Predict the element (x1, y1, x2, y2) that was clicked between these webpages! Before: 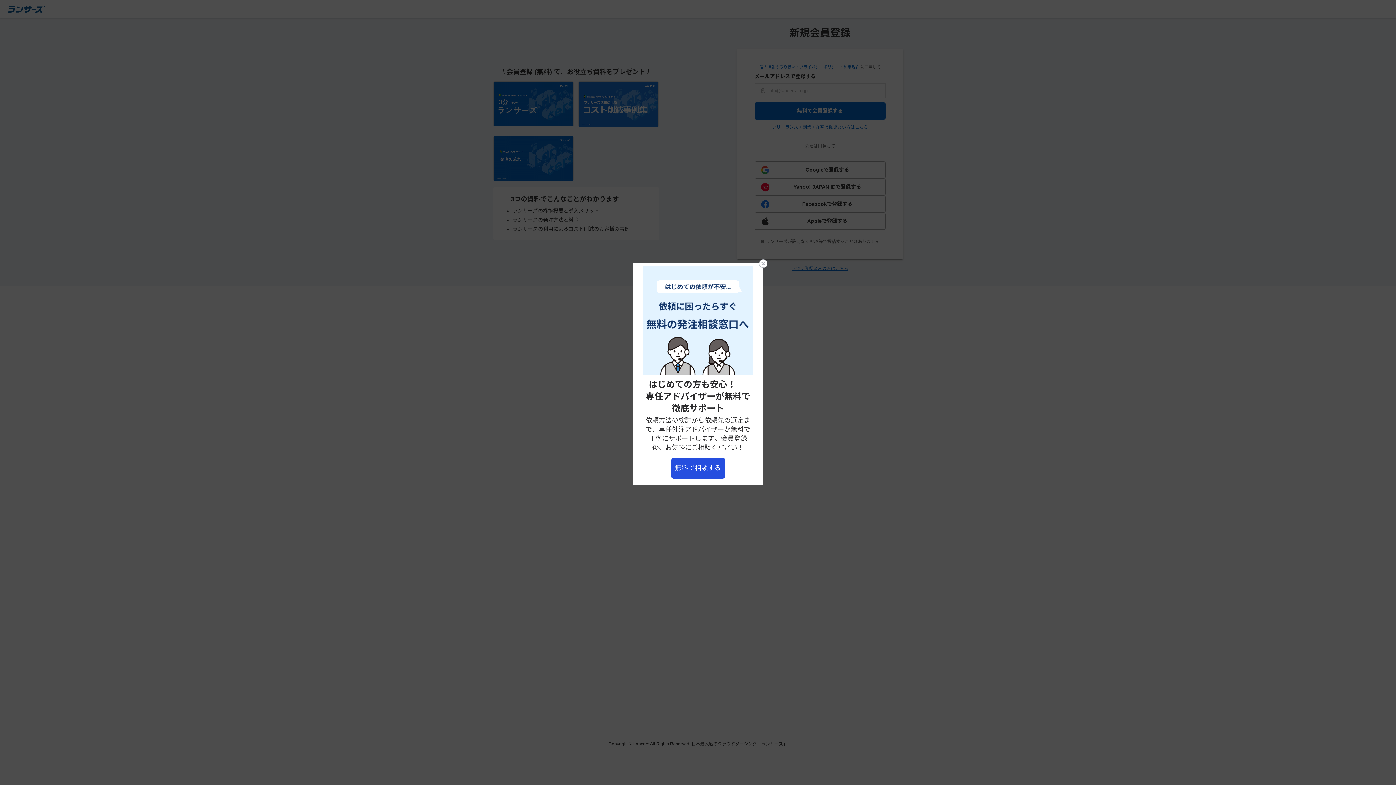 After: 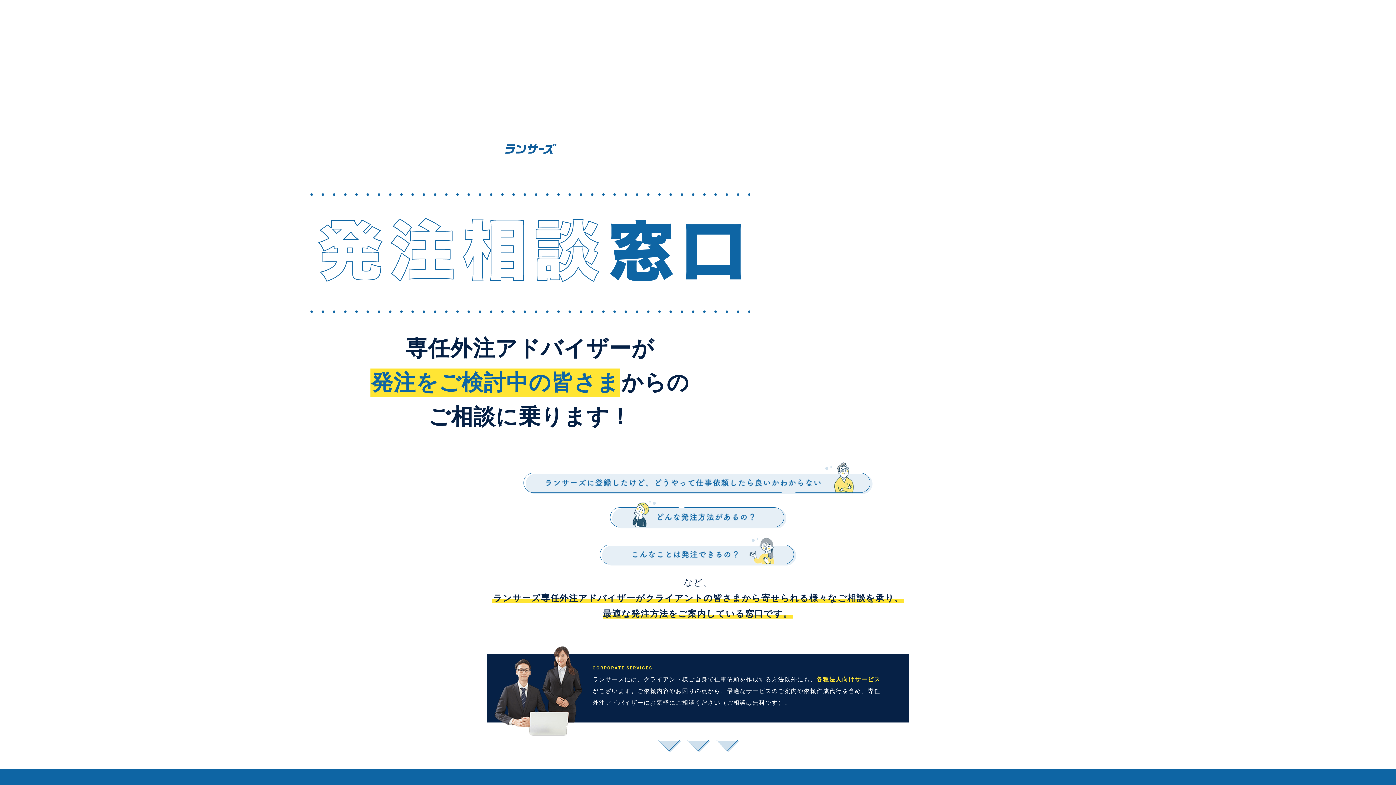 Action: bbox: (632, 263, 763, 485) label: はじめての方も安心！ 　専任アドバイザーが無料で徹底サポート
依頼方法の検討から依頼先の選定まで、専任外注アドバイザーが無料で丁寧にサポートします。会員登録後、お気軽にご相談ください！
無料で相談する